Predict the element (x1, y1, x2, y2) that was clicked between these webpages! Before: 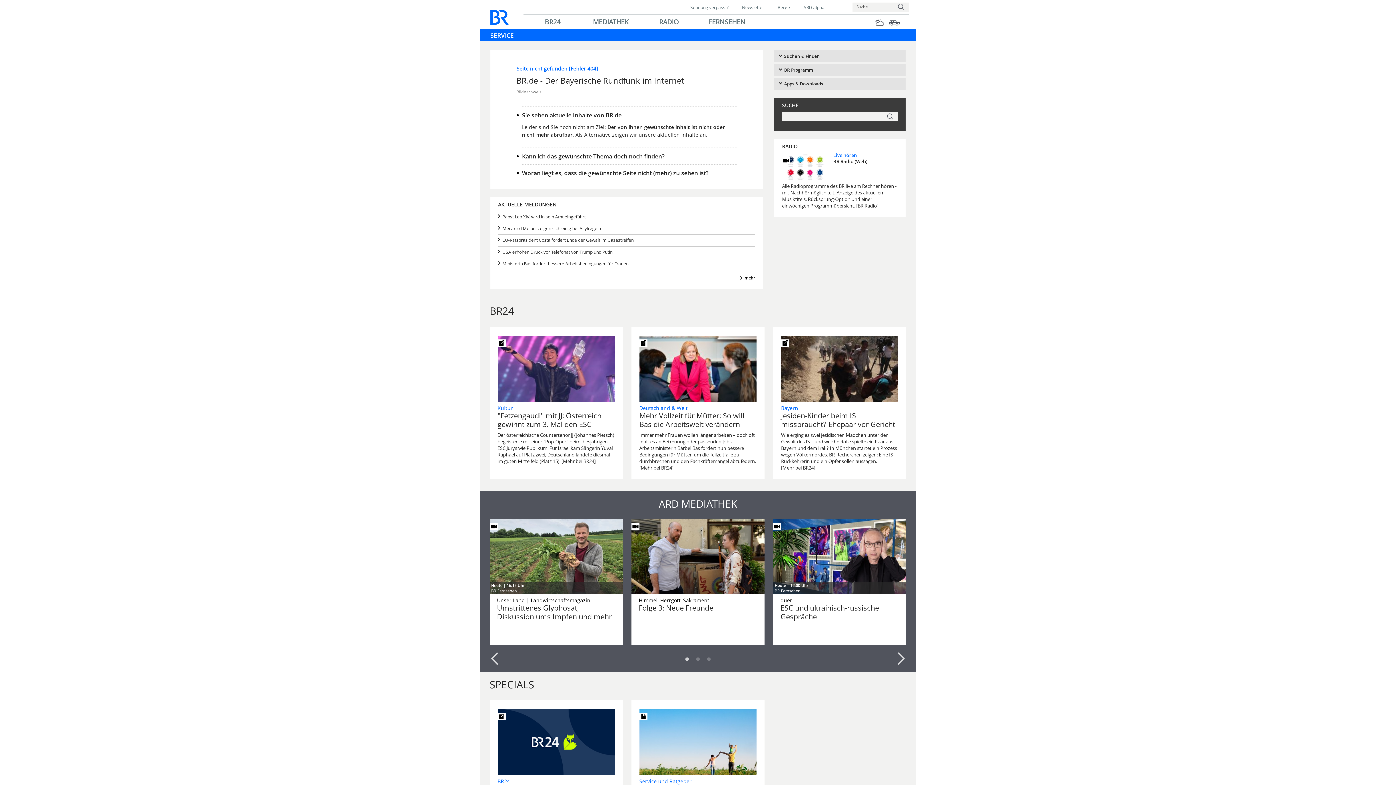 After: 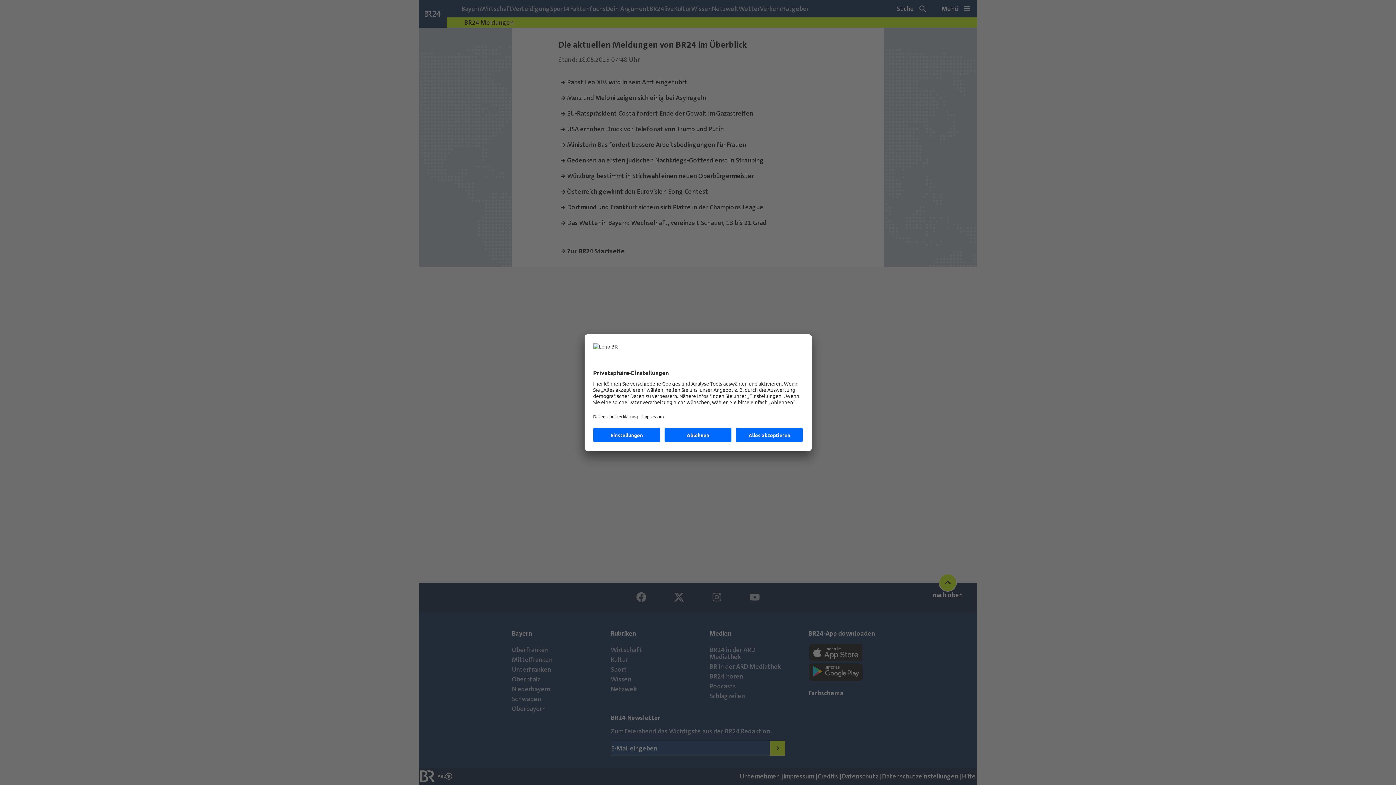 Action: bbox: (502, 237, 633, 243) label: EU-Ratspräsident Costa fordert Ende der Gewalt im Gazastreifen